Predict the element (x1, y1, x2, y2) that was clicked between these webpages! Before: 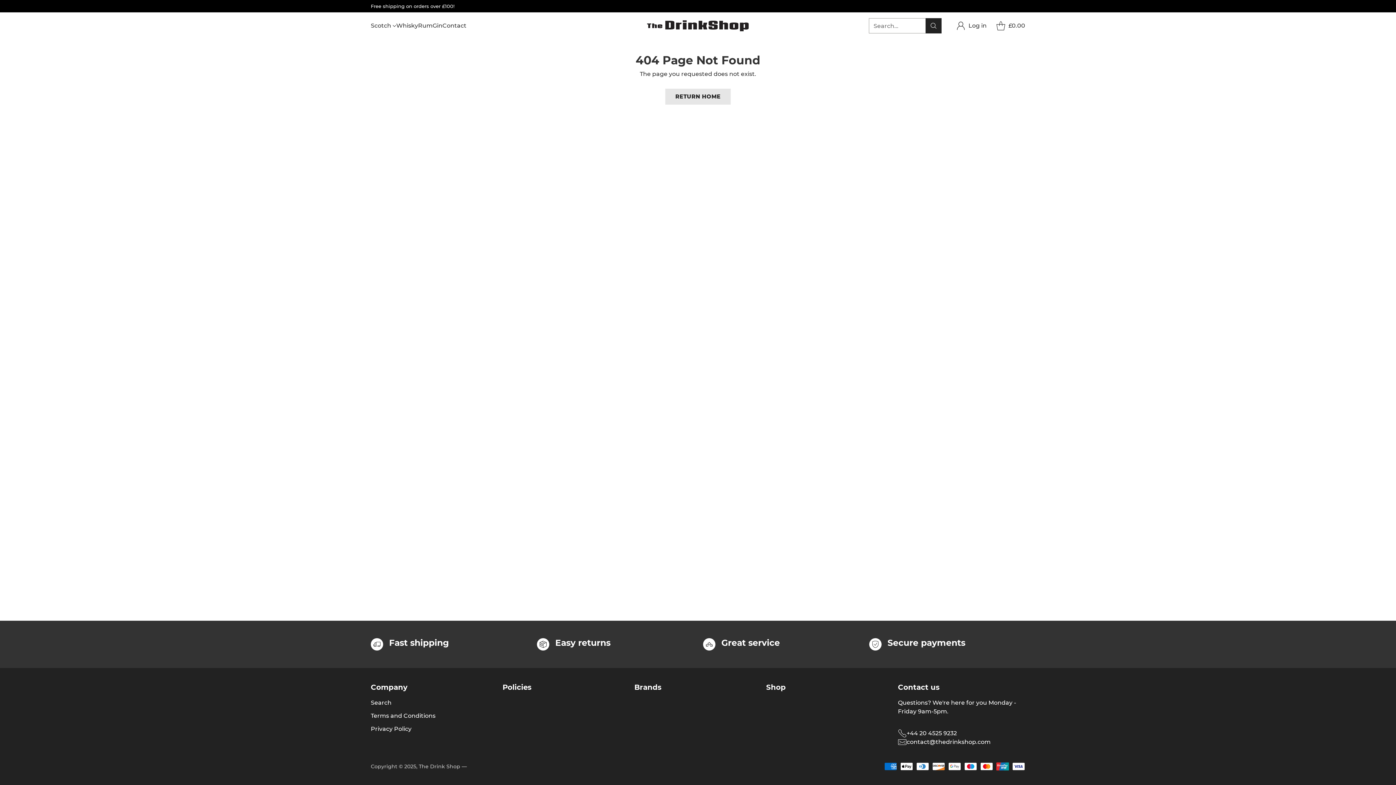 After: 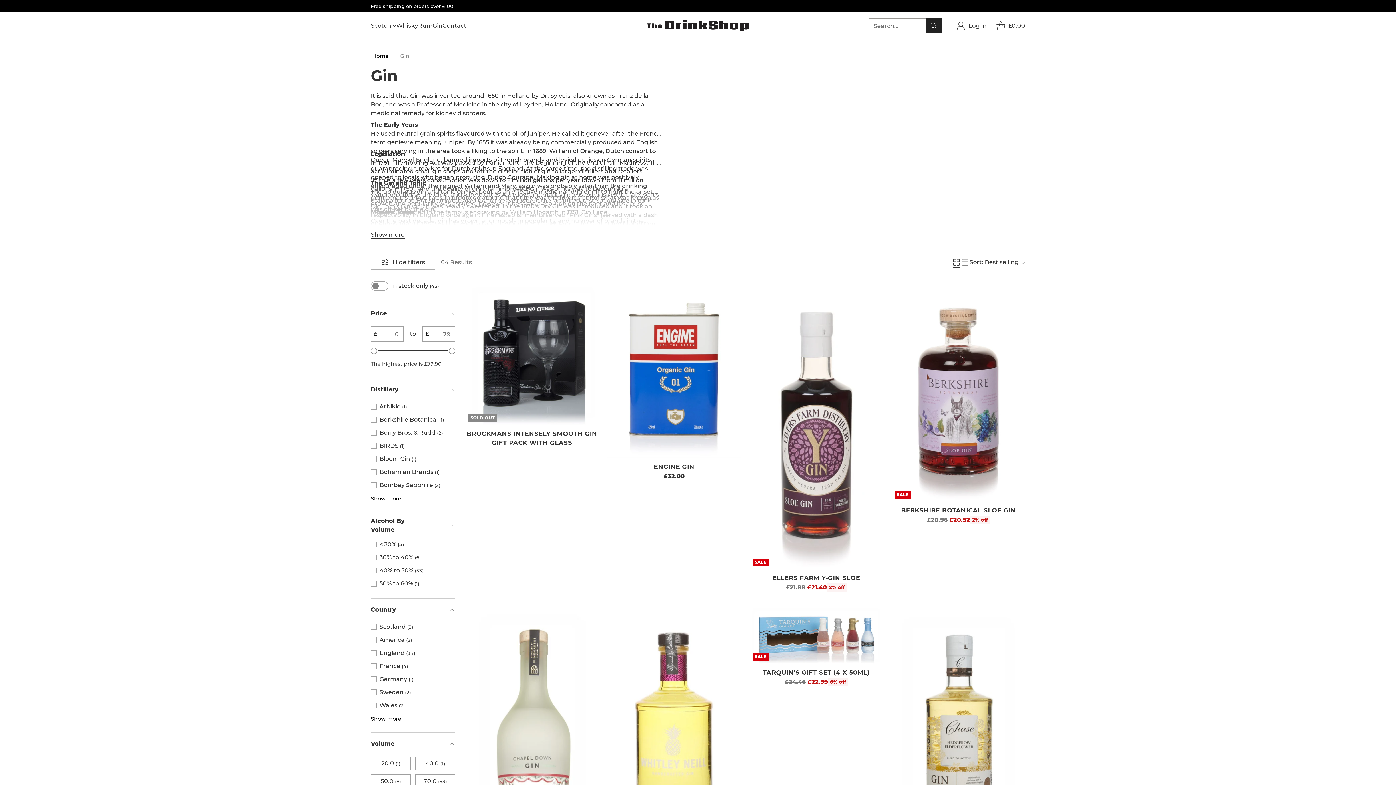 Action: label: Gin bbox: (432, 21, 442, 30)